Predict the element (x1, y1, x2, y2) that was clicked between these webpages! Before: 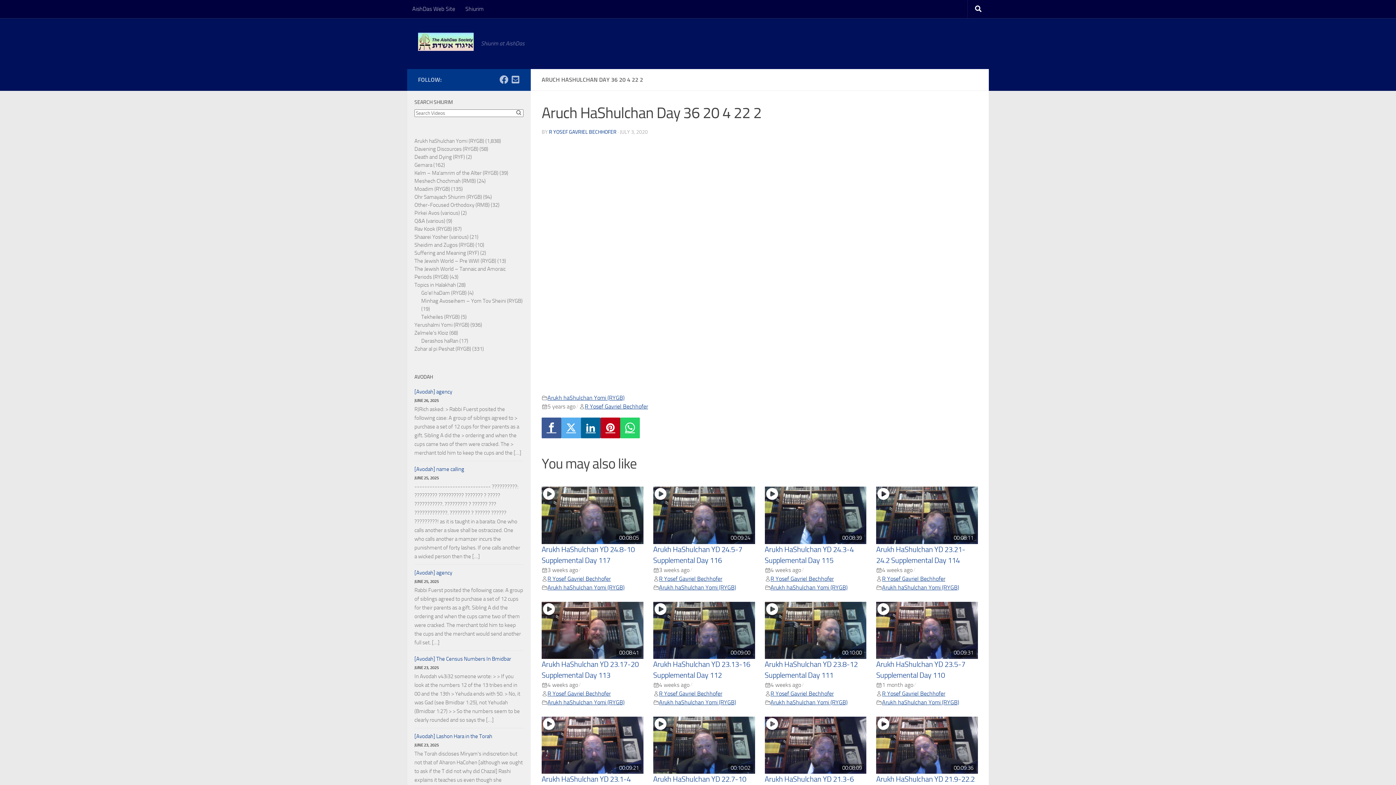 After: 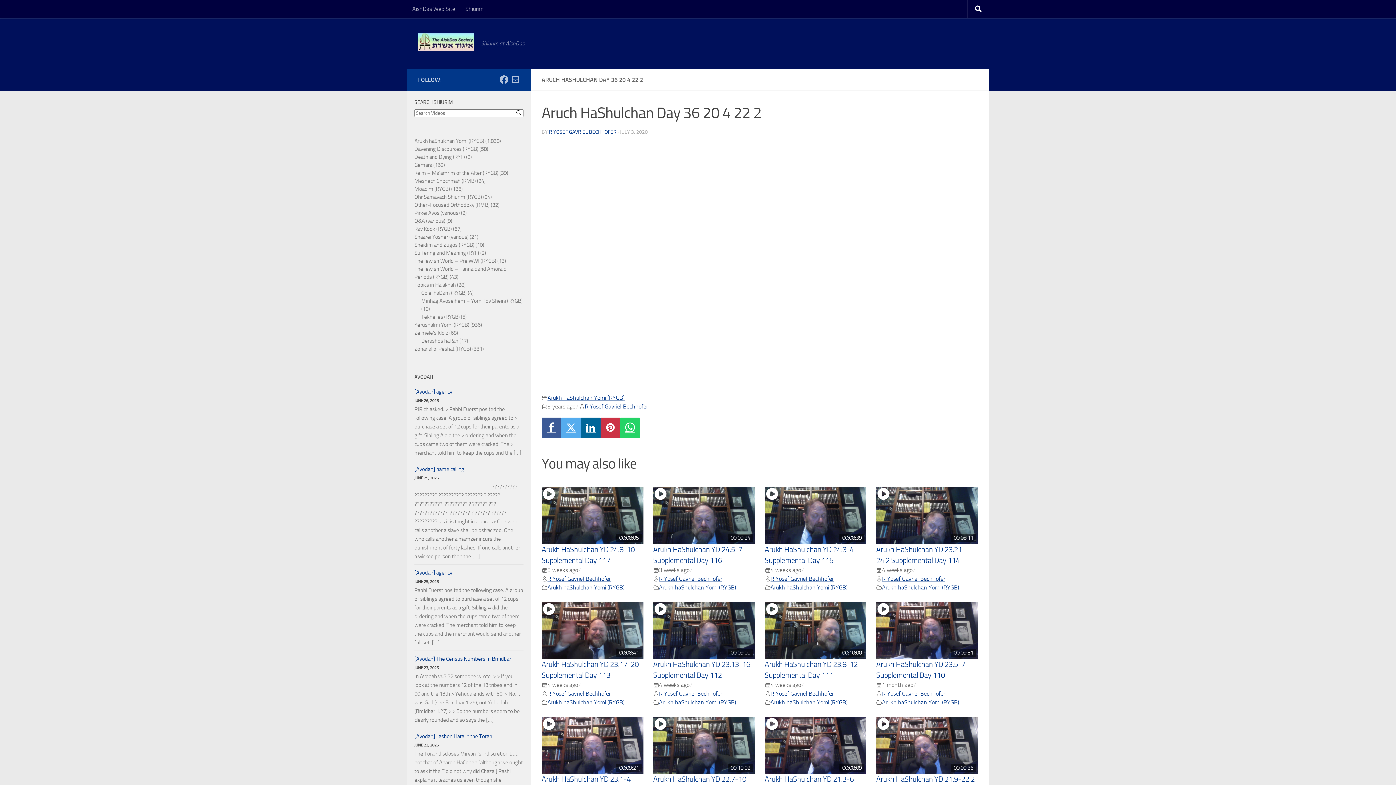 Action: bbox: (600, 417, 620, 438)